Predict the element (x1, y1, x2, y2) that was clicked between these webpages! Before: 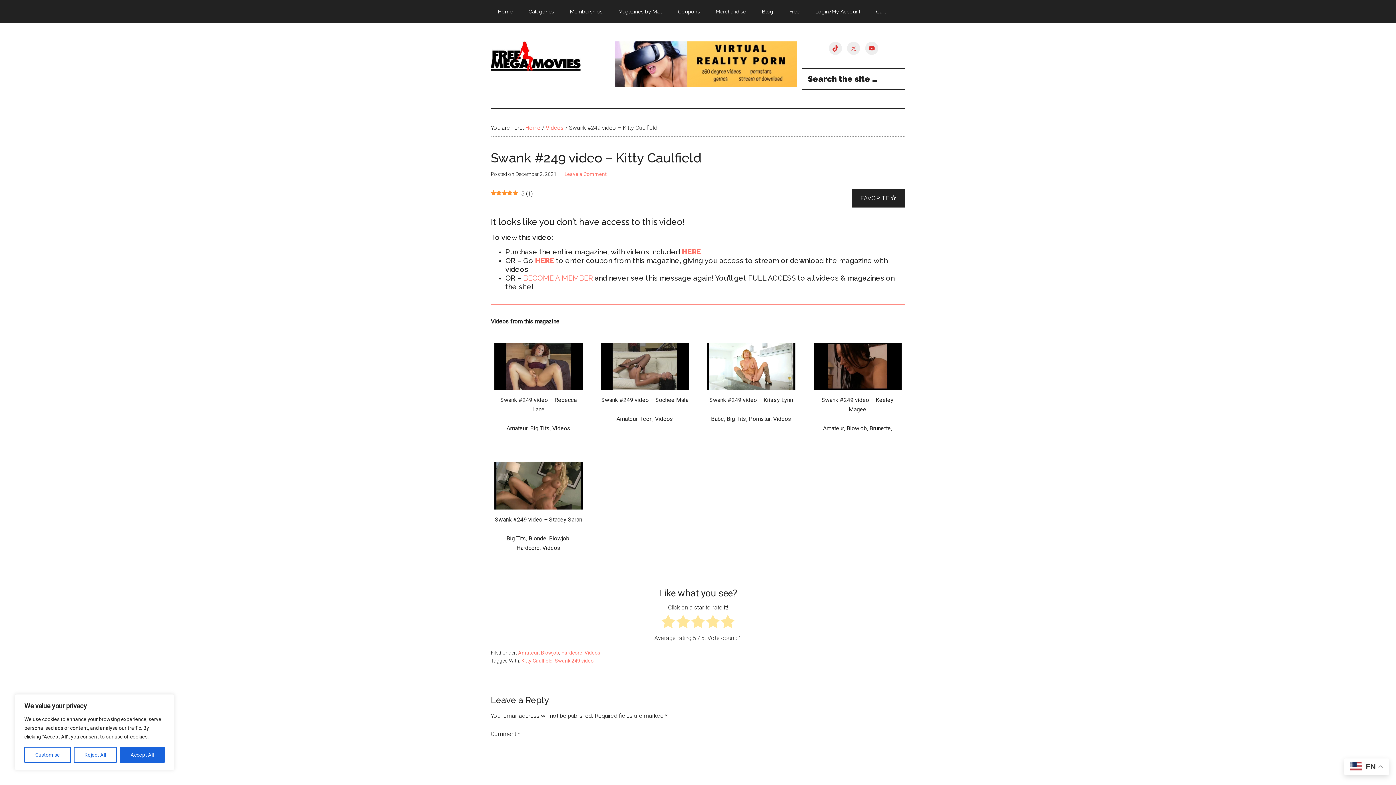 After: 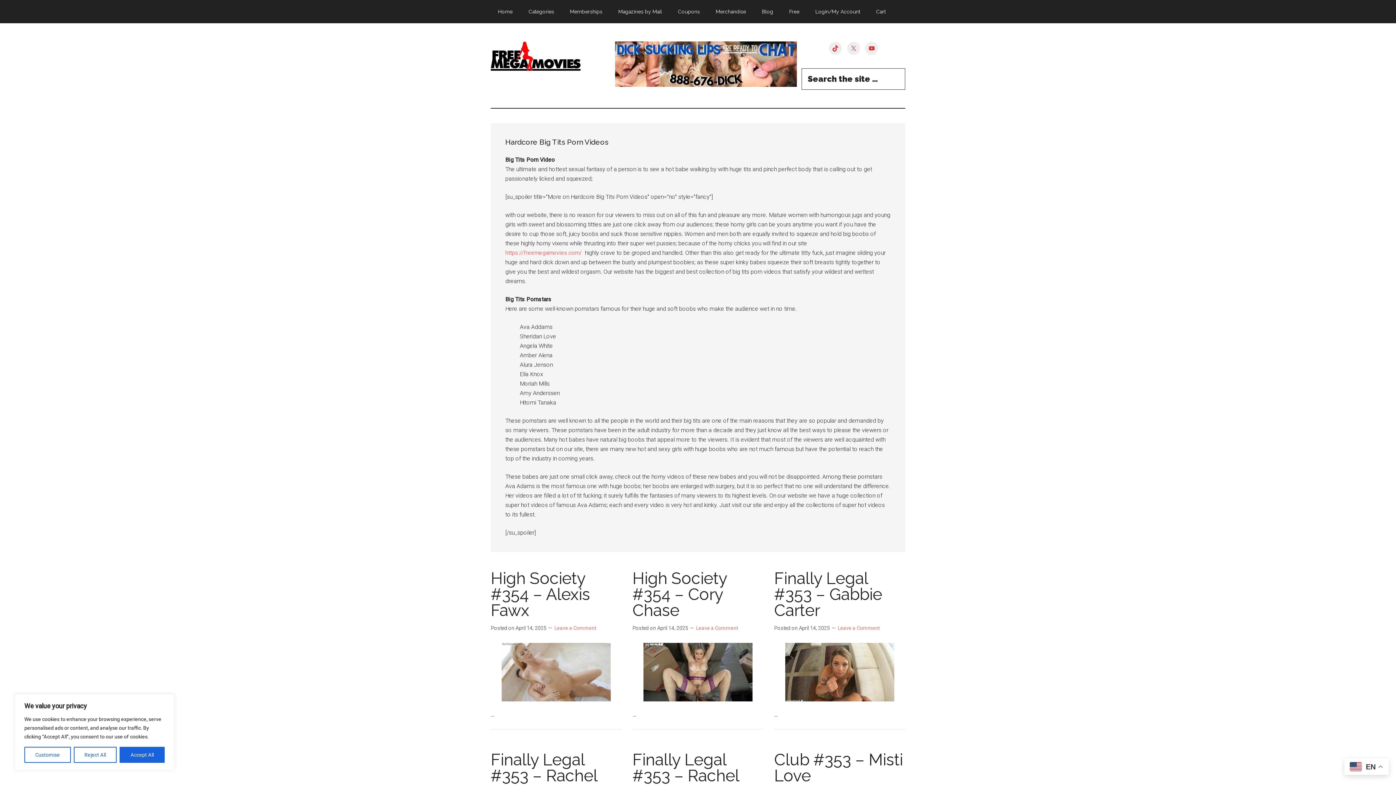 Action: label: Big Tits bbox: (726, 415, 746, 422)